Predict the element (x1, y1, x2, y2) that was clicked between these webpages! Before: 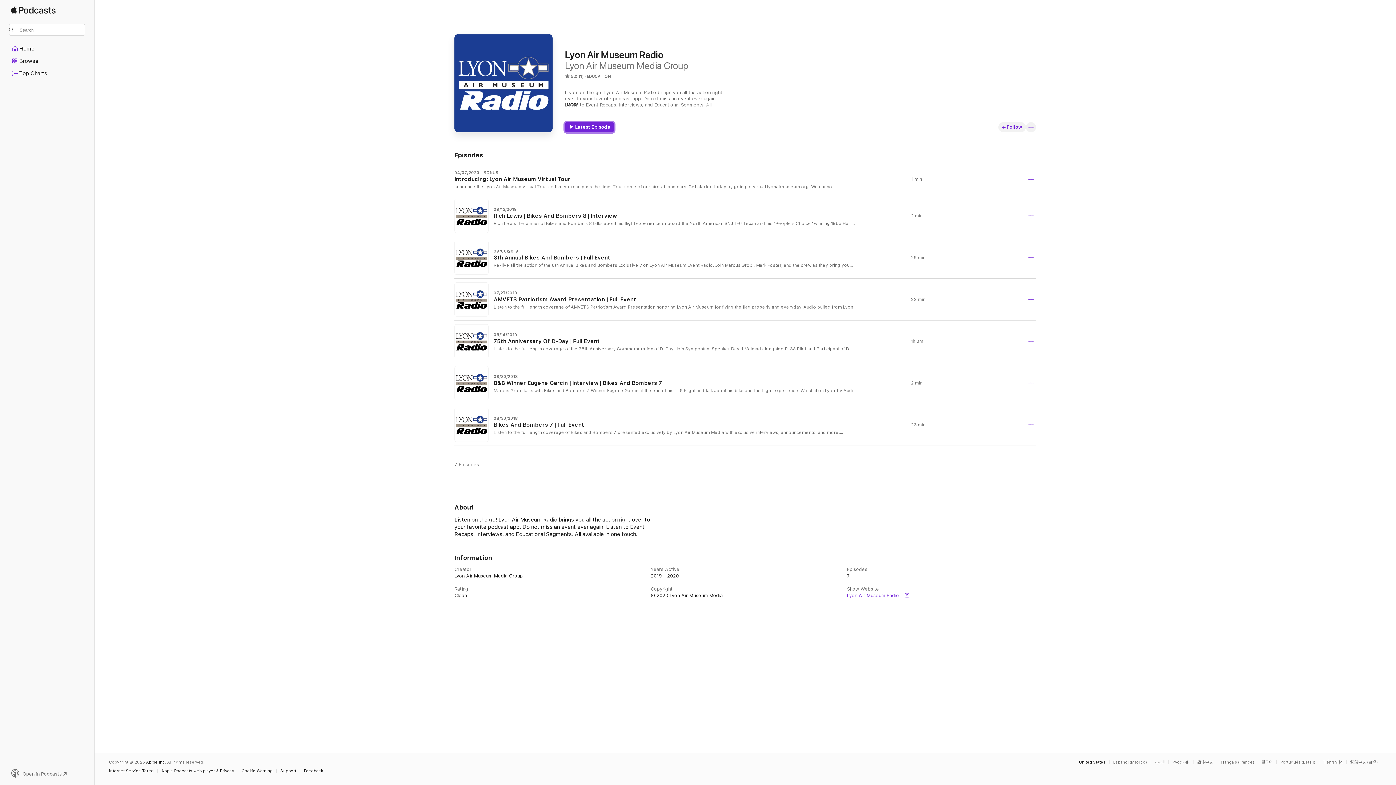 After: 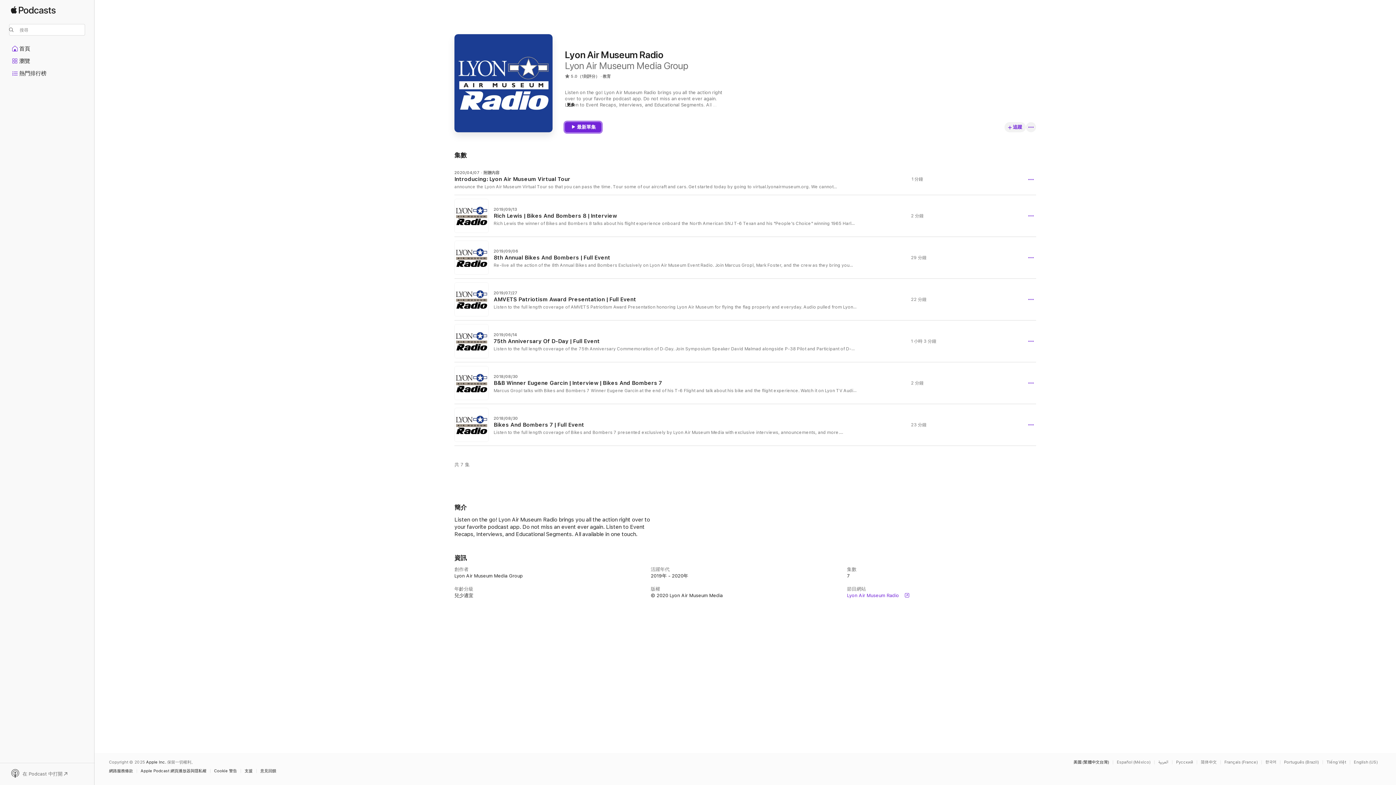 Action: bbox: (1350, 760, 1381, 764) label: This page is available in 繁體中文 (台灣)